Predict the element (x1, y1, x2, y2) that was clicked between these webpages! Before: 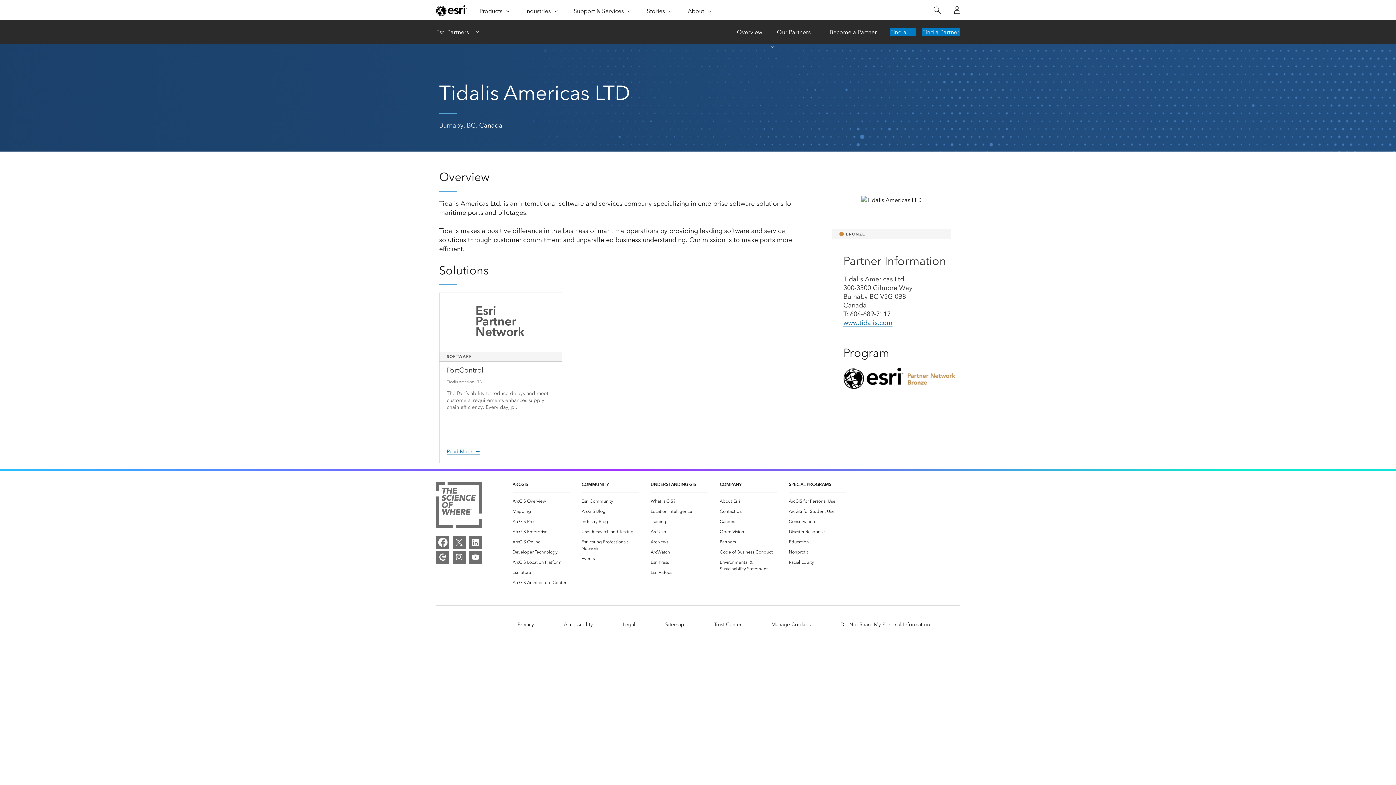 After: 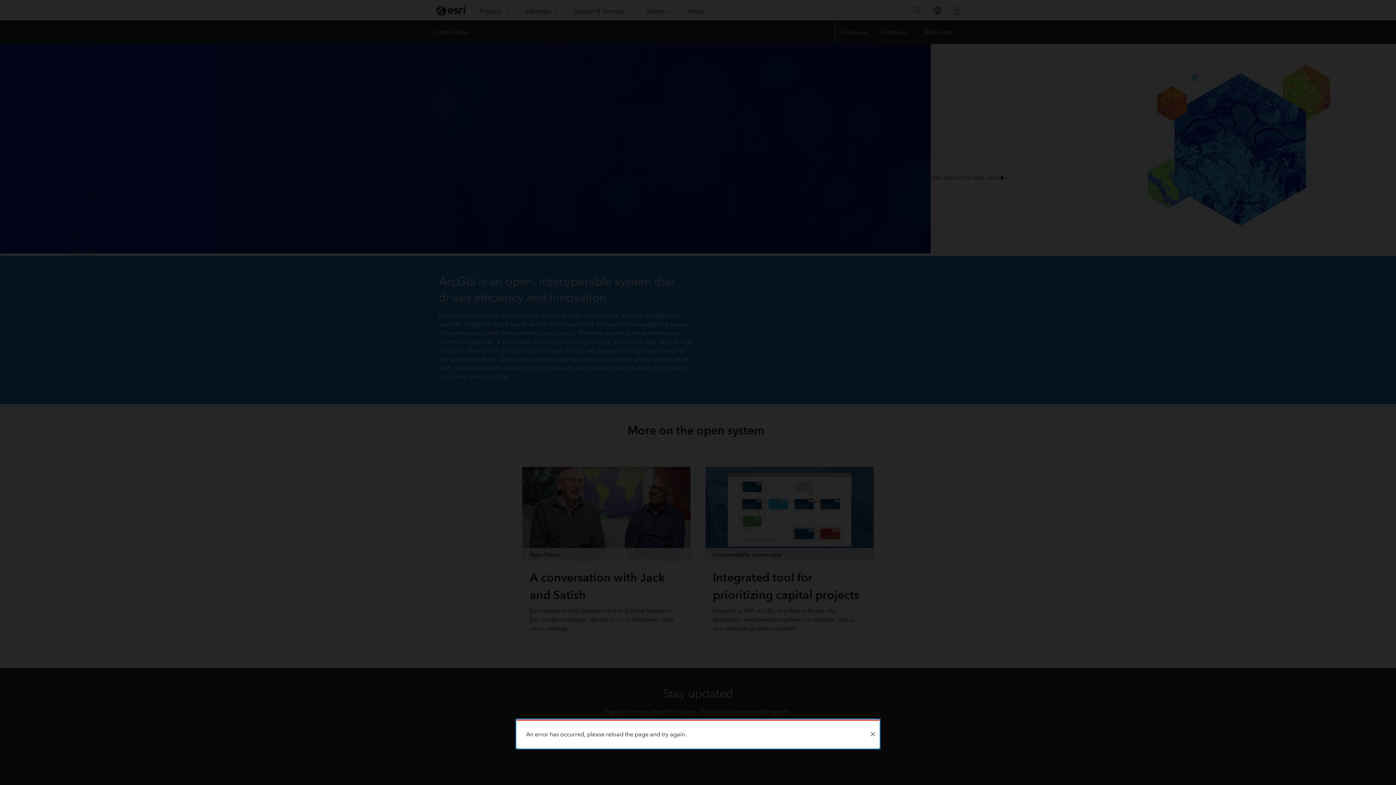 Action: bbox: (719, 528, 744, 535) label: Open Vision